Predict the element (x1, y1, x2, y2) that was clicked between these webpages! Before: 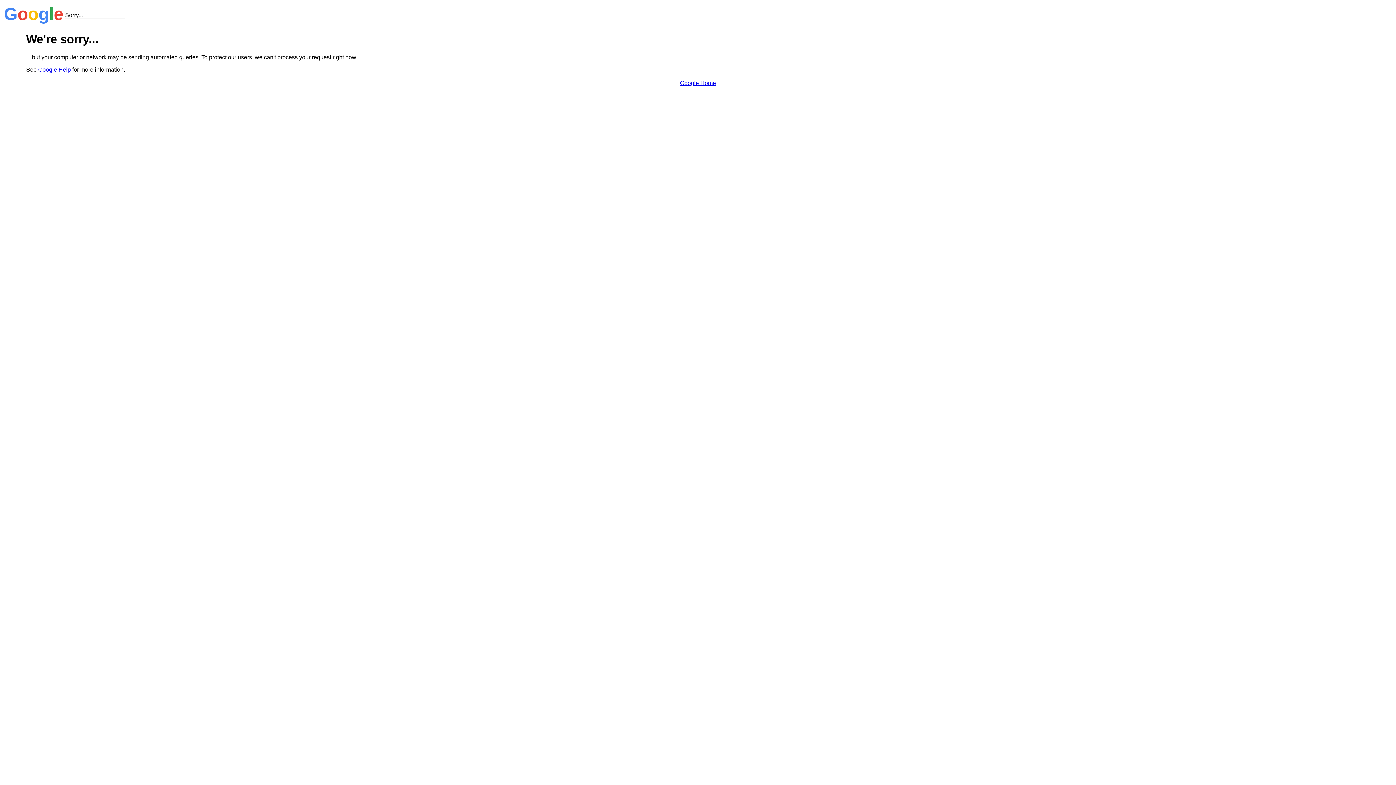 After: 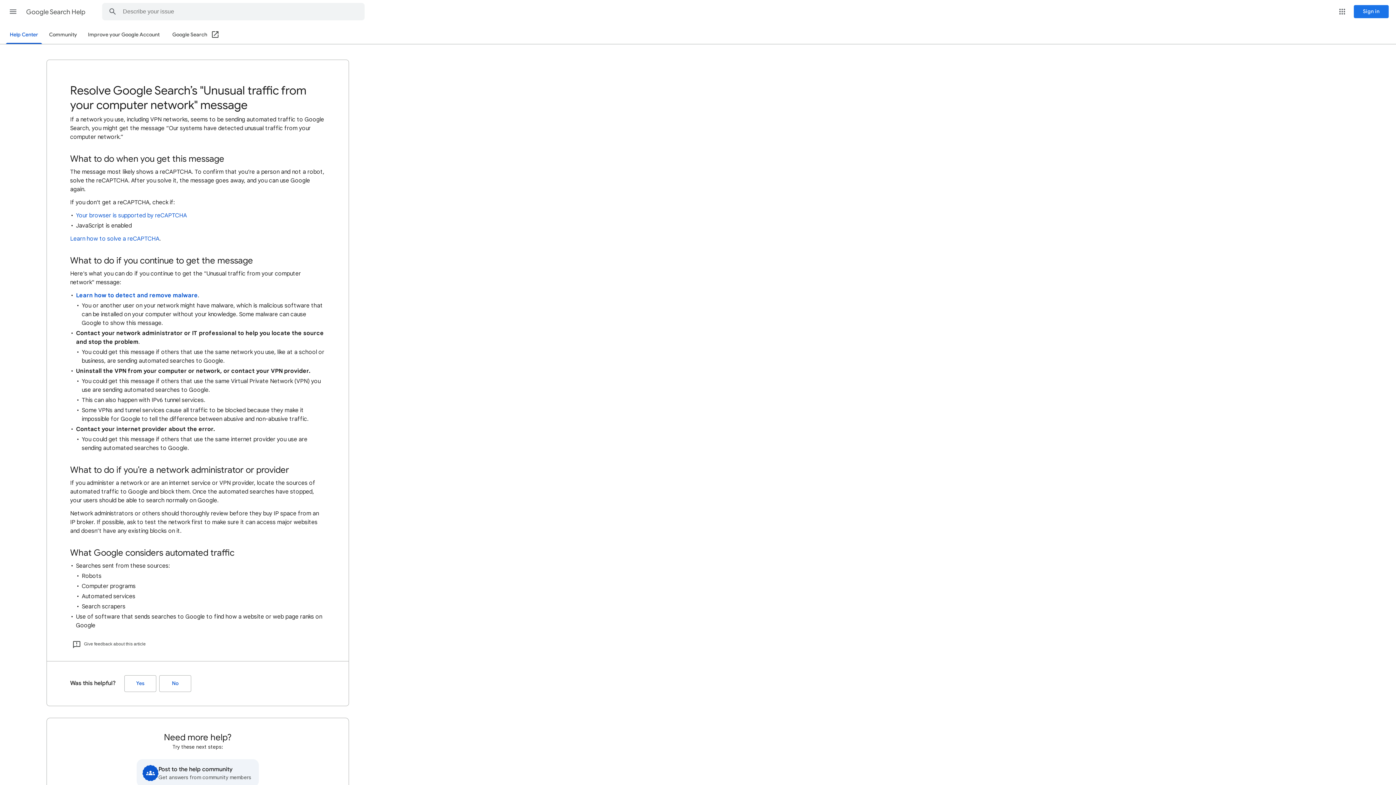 Action: bbox: (38, 66, 70, 72) label: Google Help